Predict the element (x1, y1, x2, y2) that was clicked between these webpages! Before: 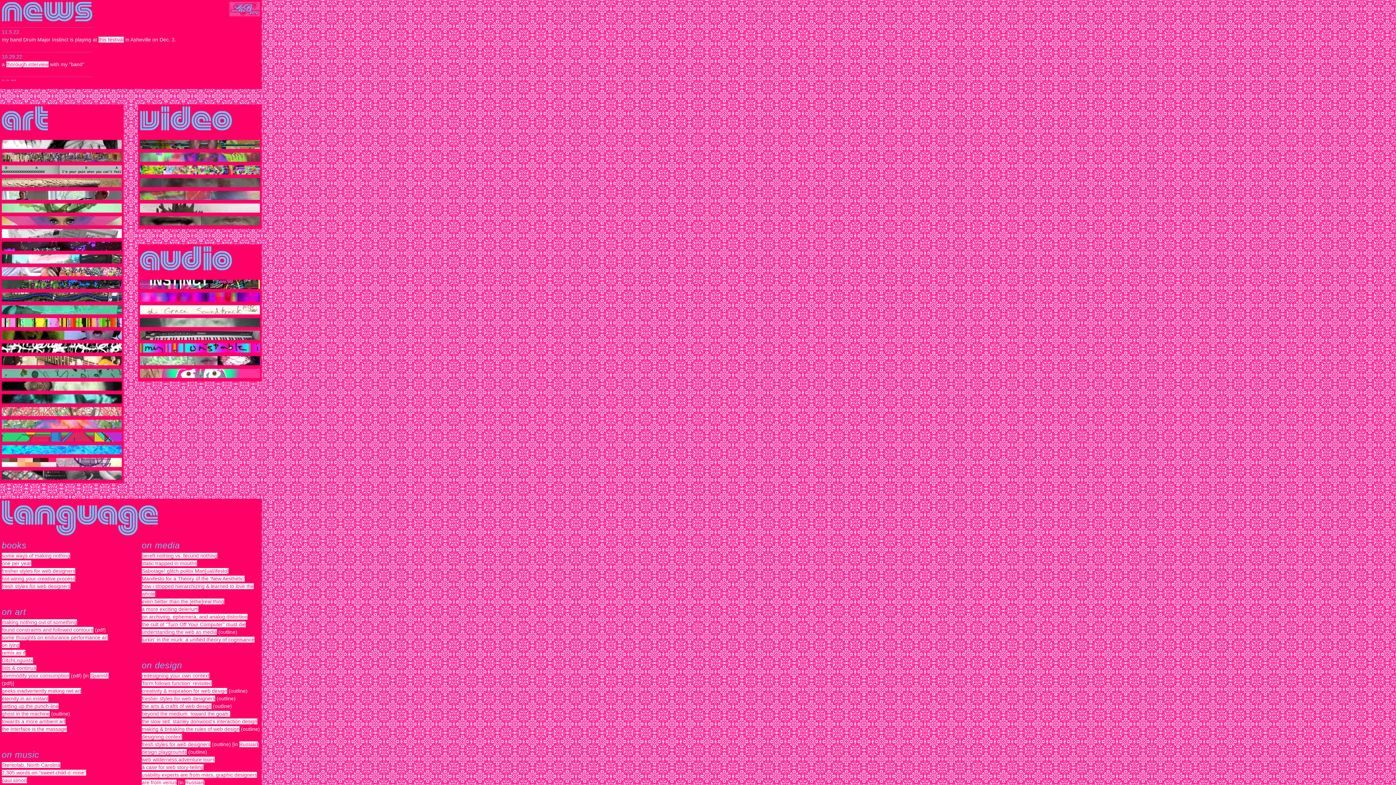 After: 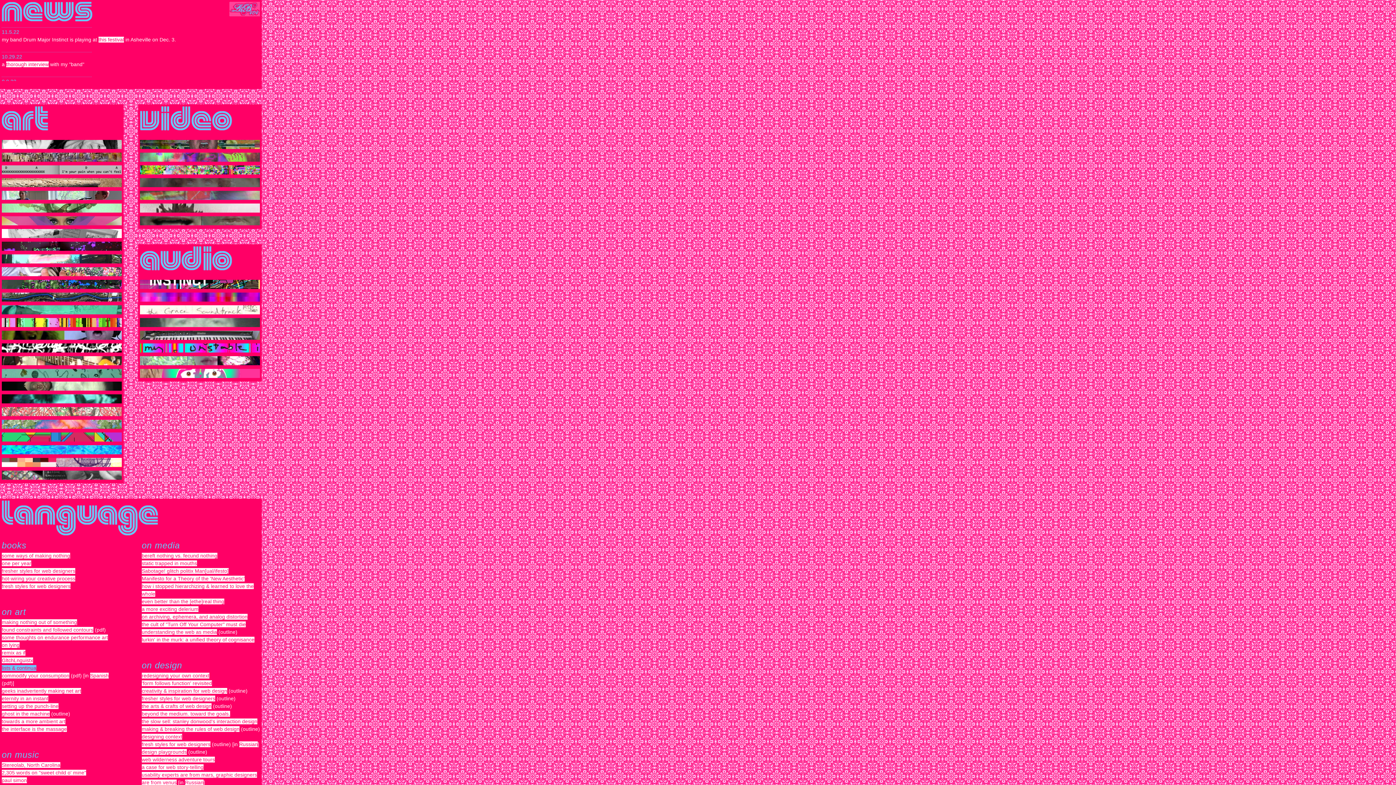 Action: bbox: (1, 665, 36, 671) label: lists & continua